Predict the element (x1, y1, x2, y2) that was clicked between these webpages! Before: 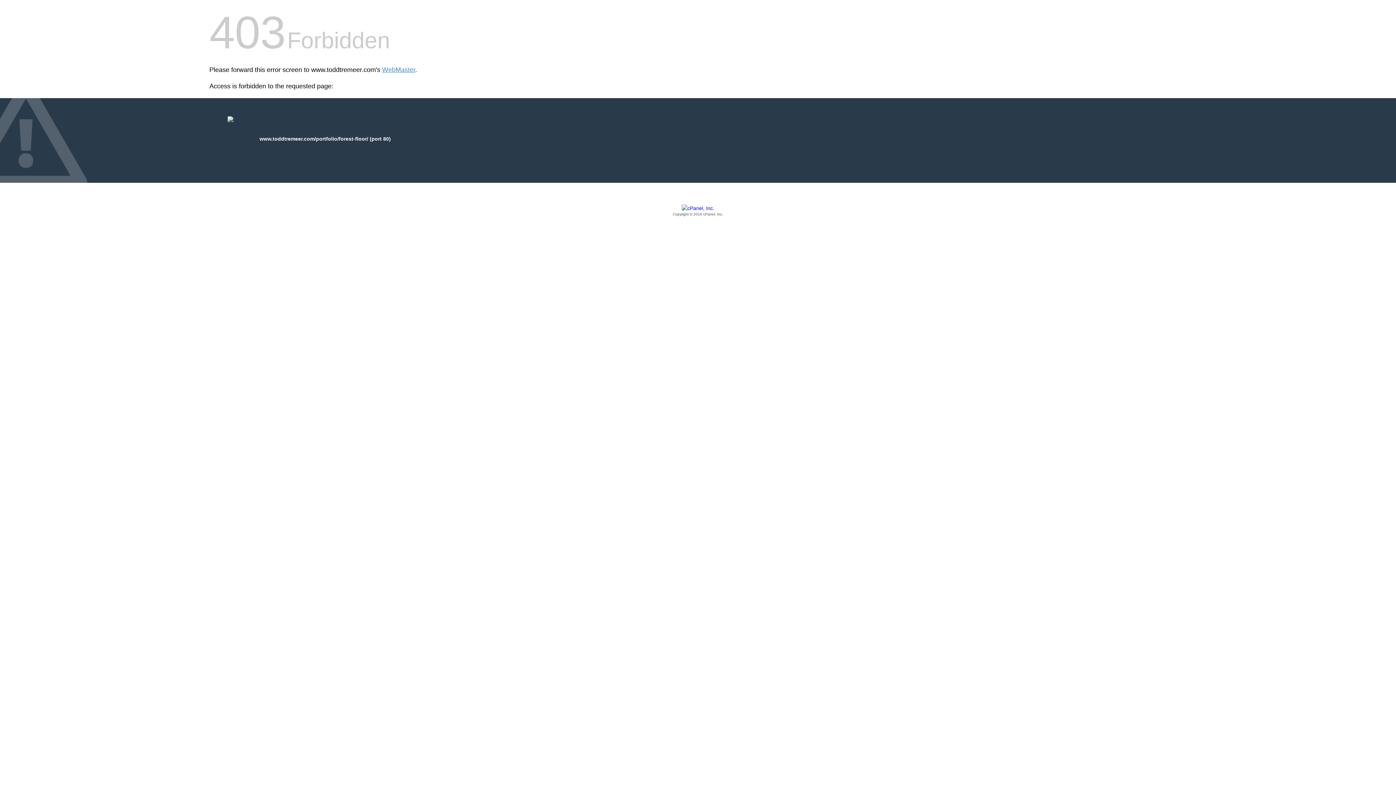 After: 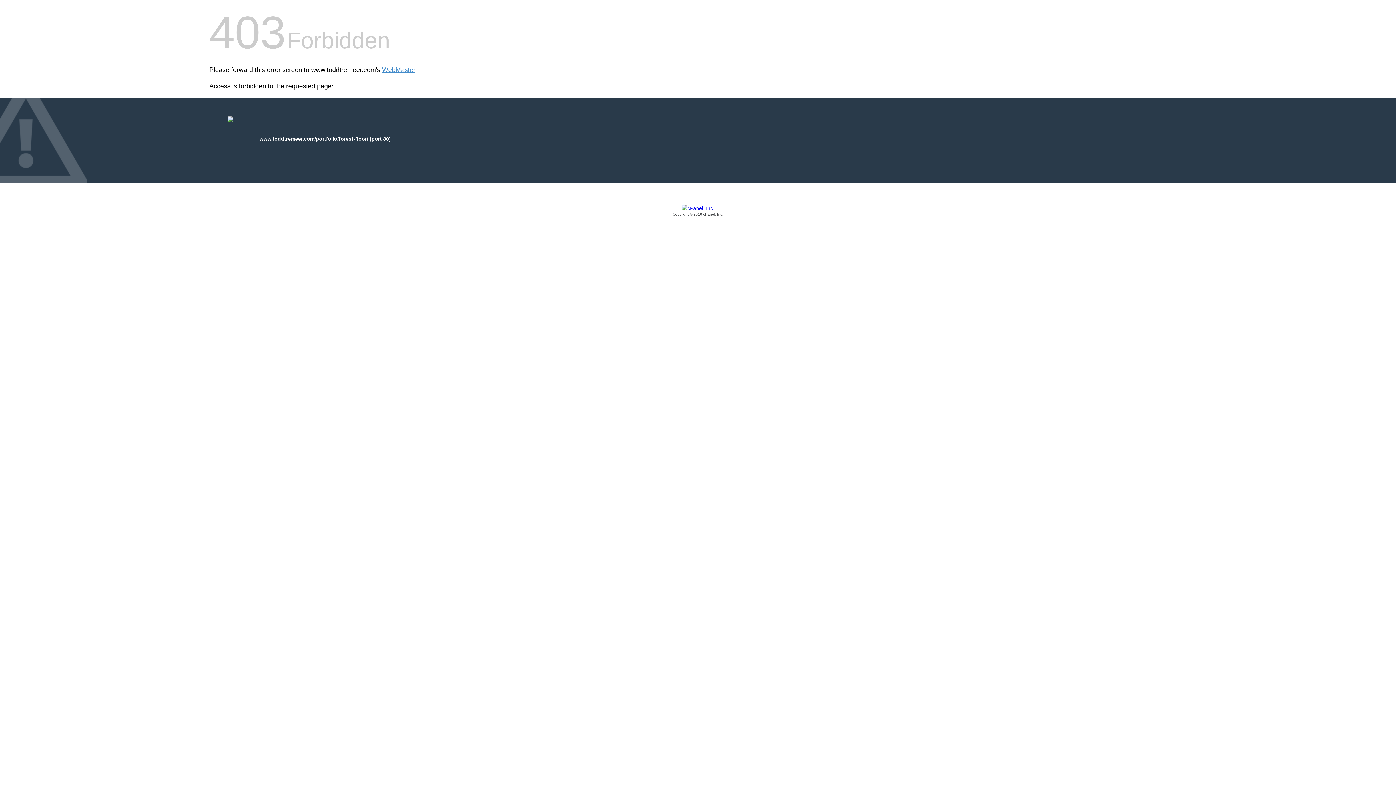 Action: bbox: (209, 205, 1186, 217) label: Copyright © 2016 cPanel, Inc.